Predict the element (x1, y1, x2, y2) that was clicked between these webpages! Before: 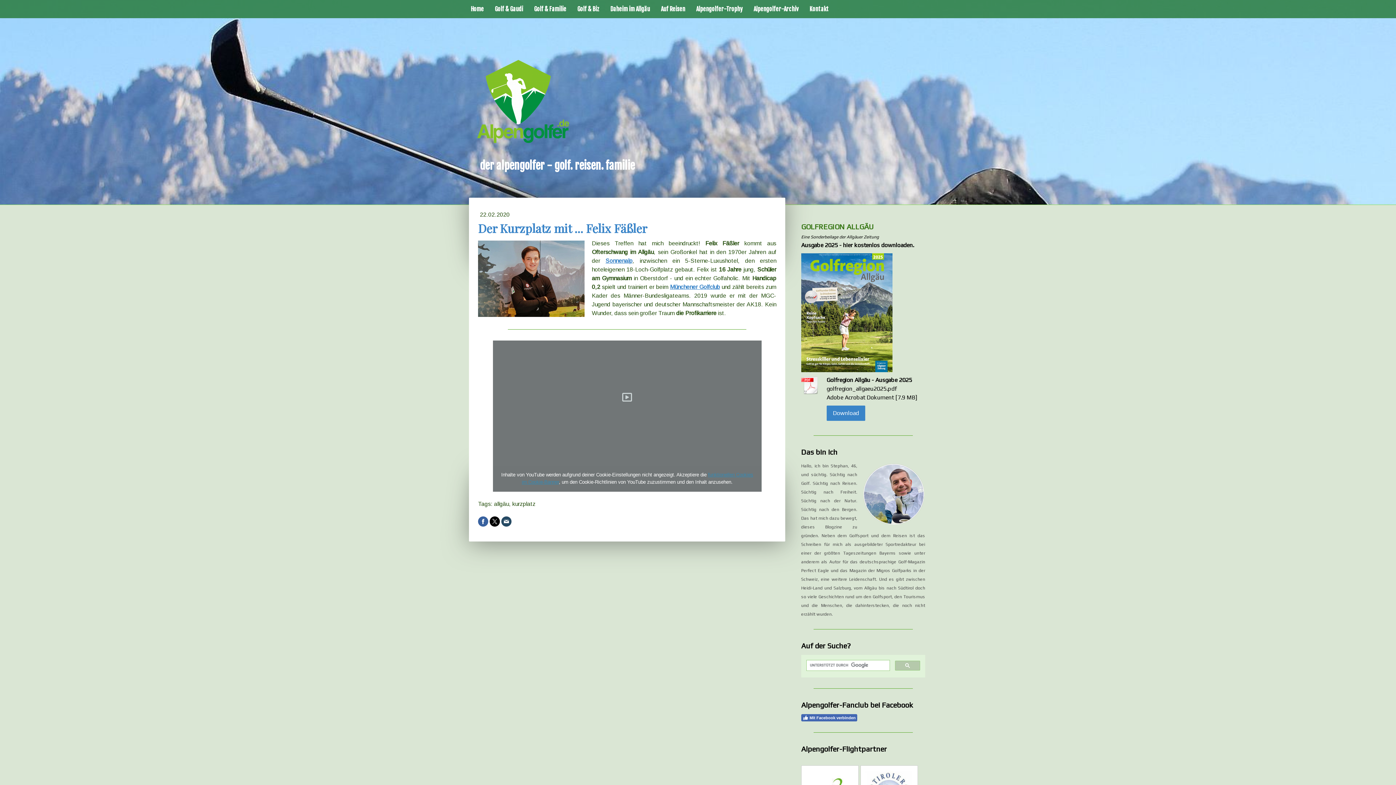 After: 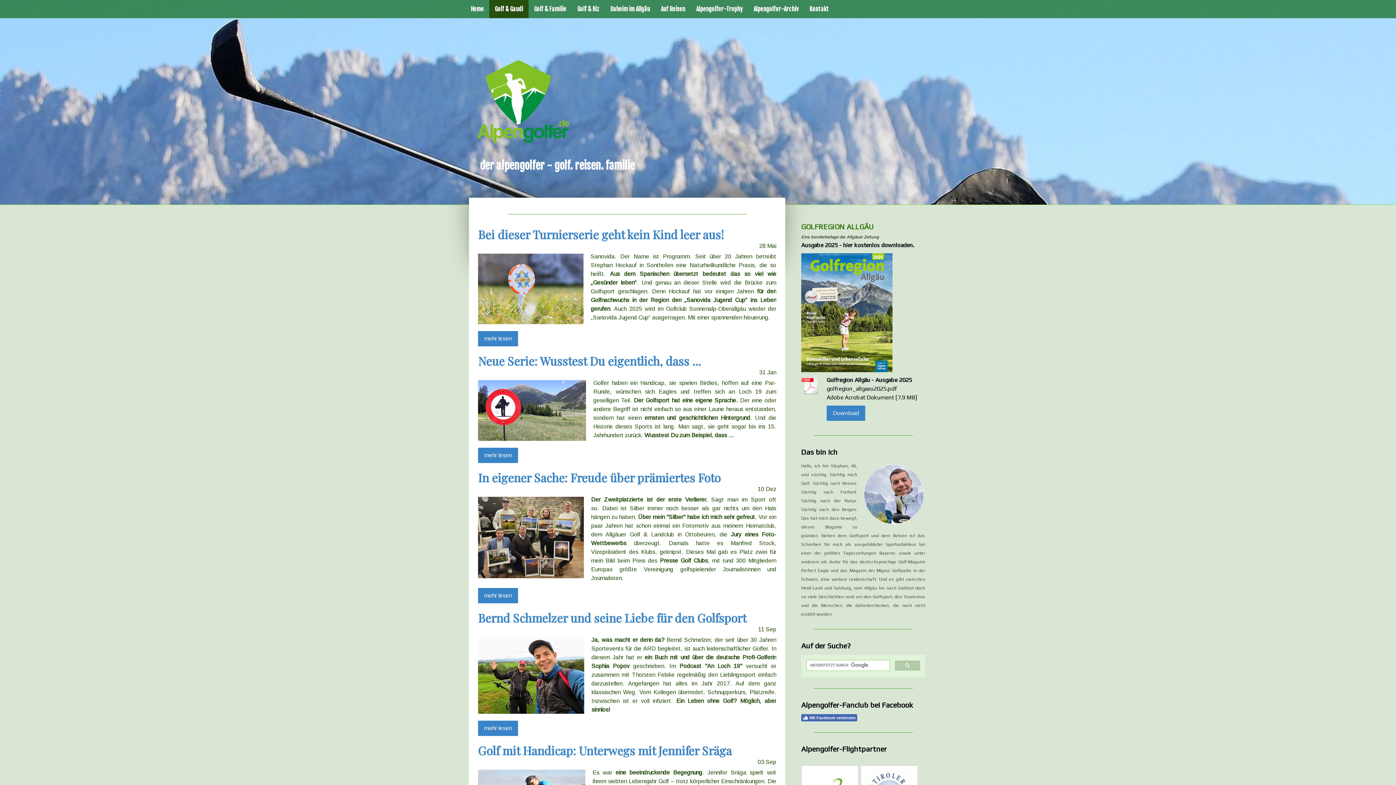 Action: bbox: (489, 0, 528, 18) label: Golf & Gaudi